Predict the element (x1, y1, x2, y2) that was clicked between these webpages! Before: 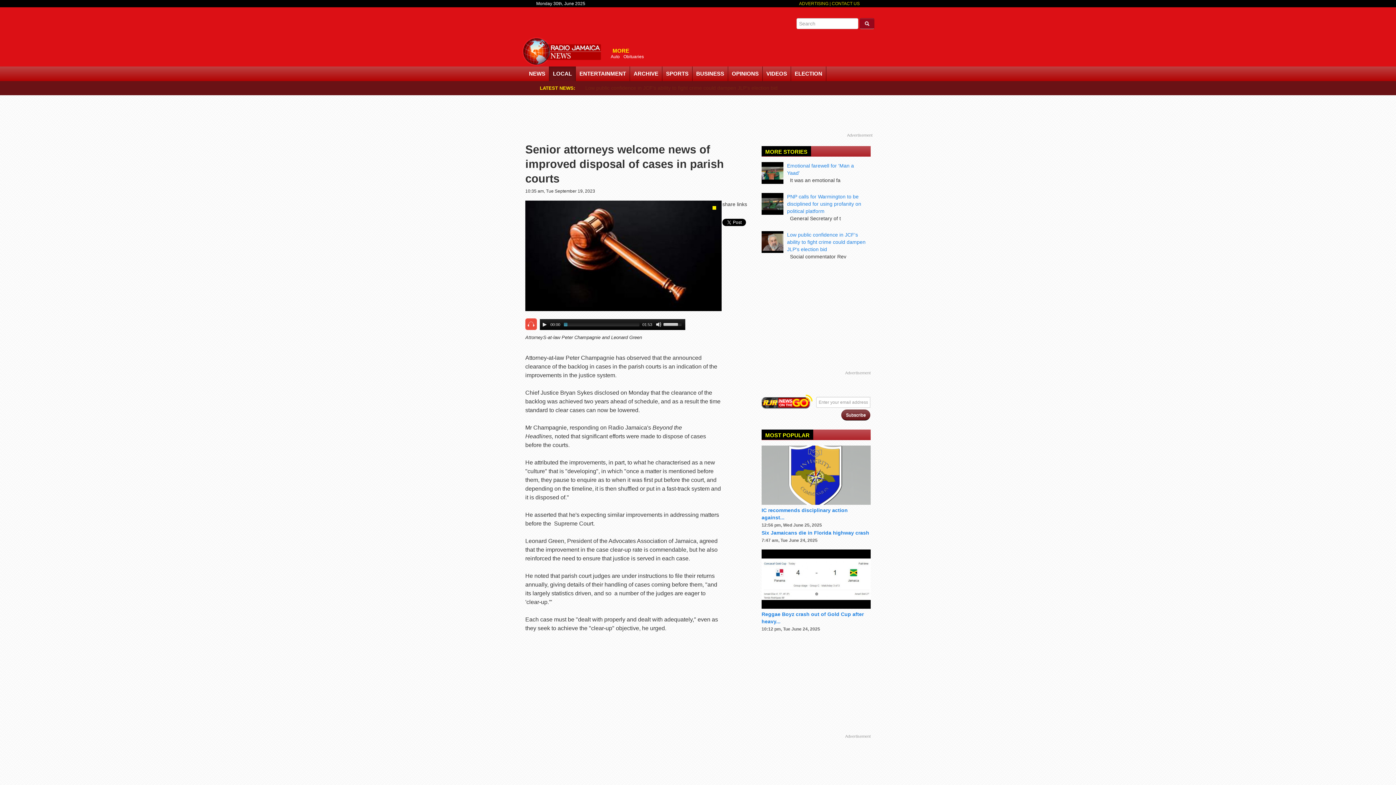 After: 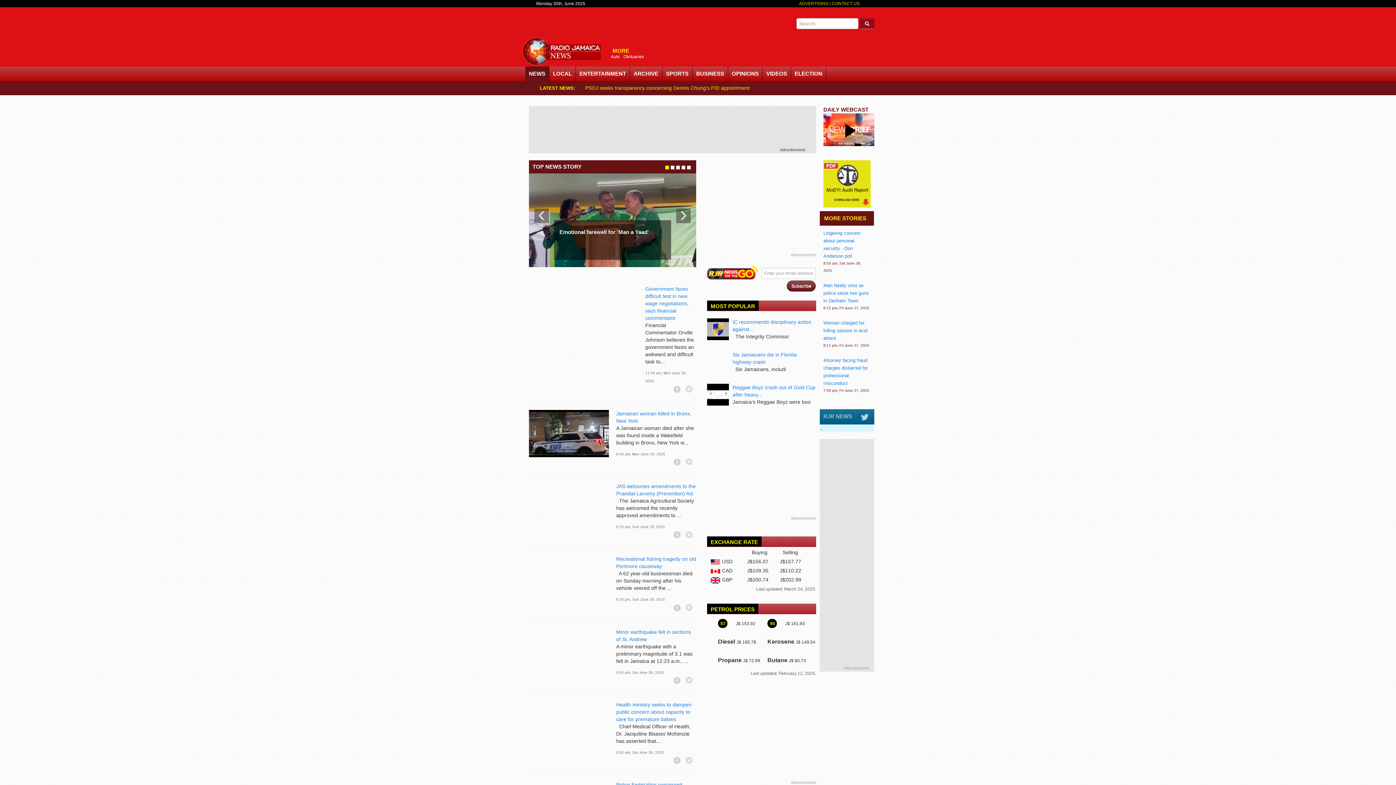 Action: label: NEWS bbox: (525, 66, 549, 81)